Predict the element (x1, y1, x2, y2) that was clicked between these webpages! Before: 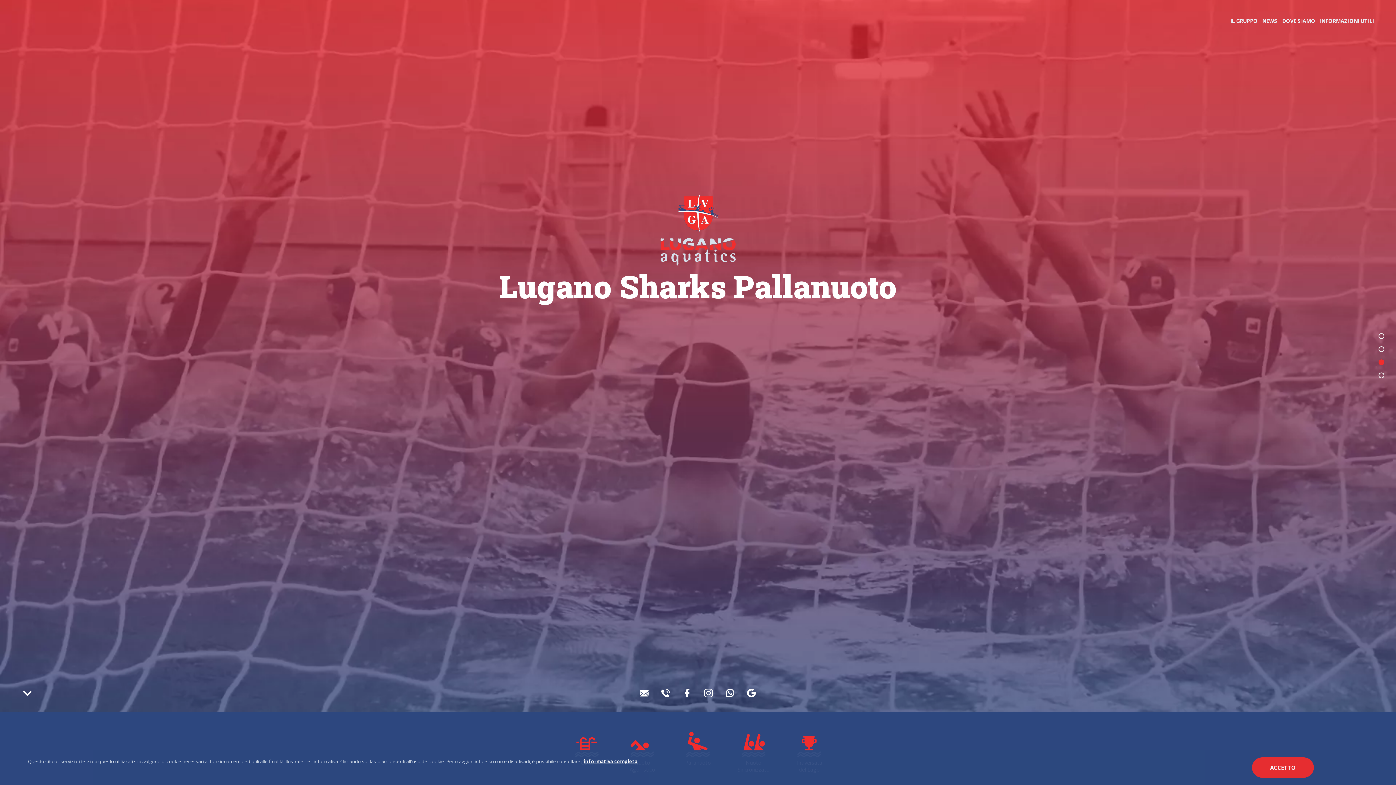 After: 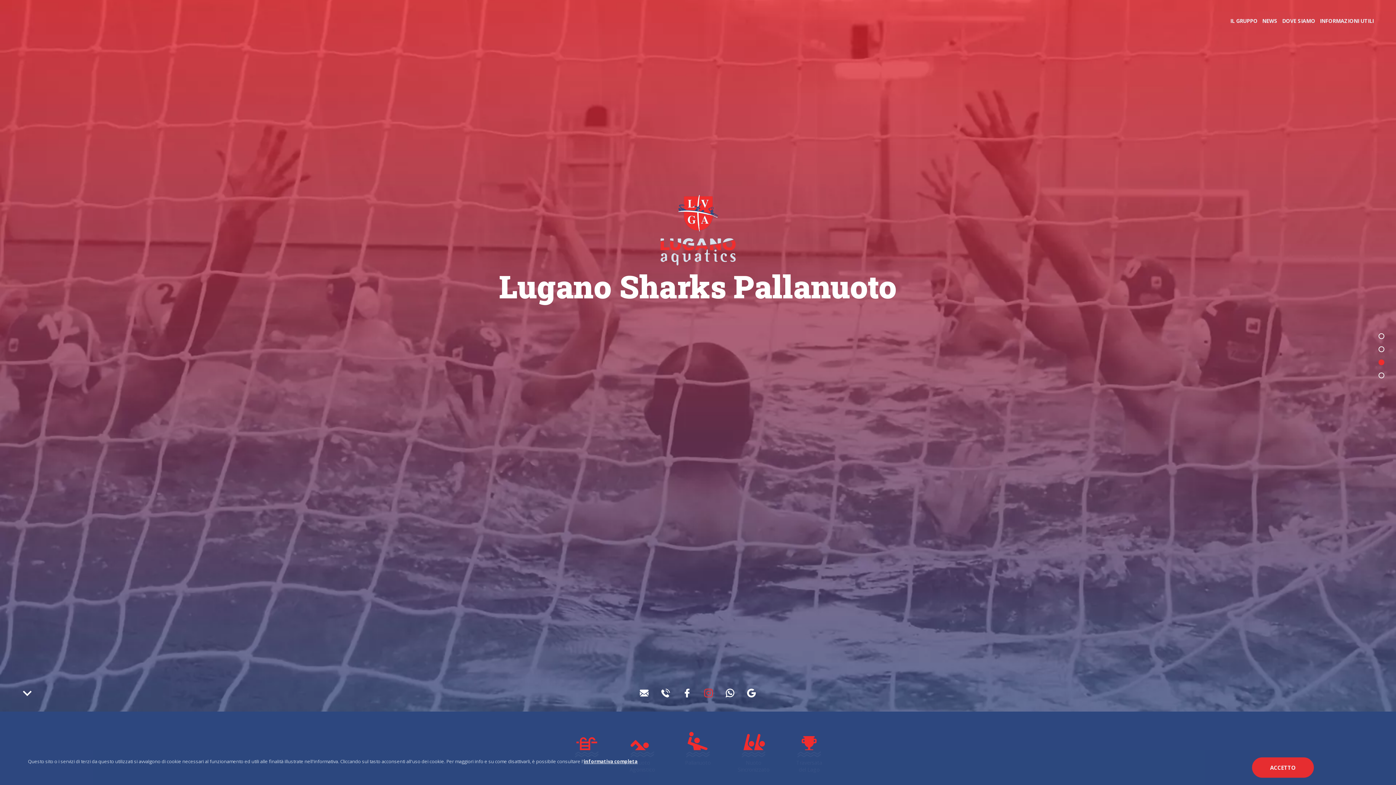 Action: bbox: (701, 686, 715, 700)